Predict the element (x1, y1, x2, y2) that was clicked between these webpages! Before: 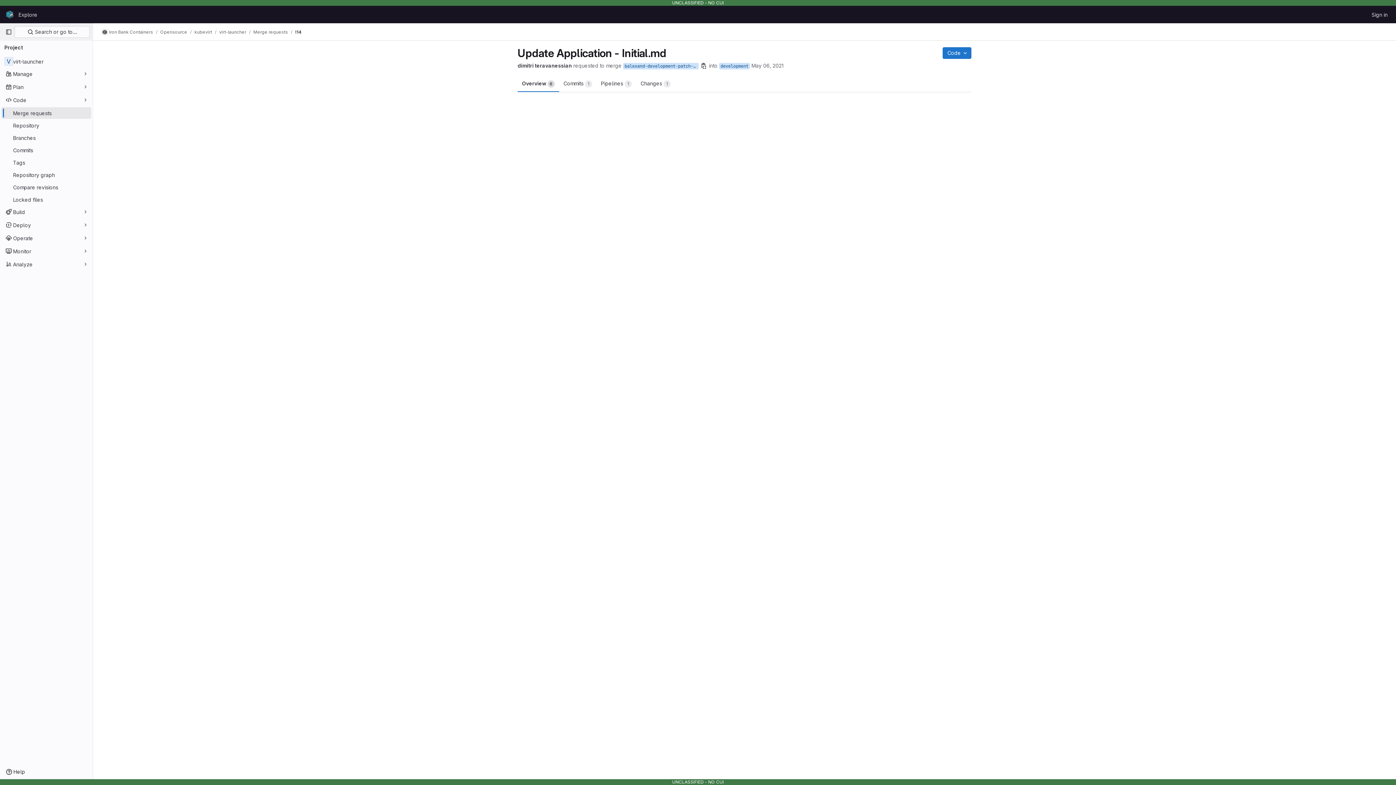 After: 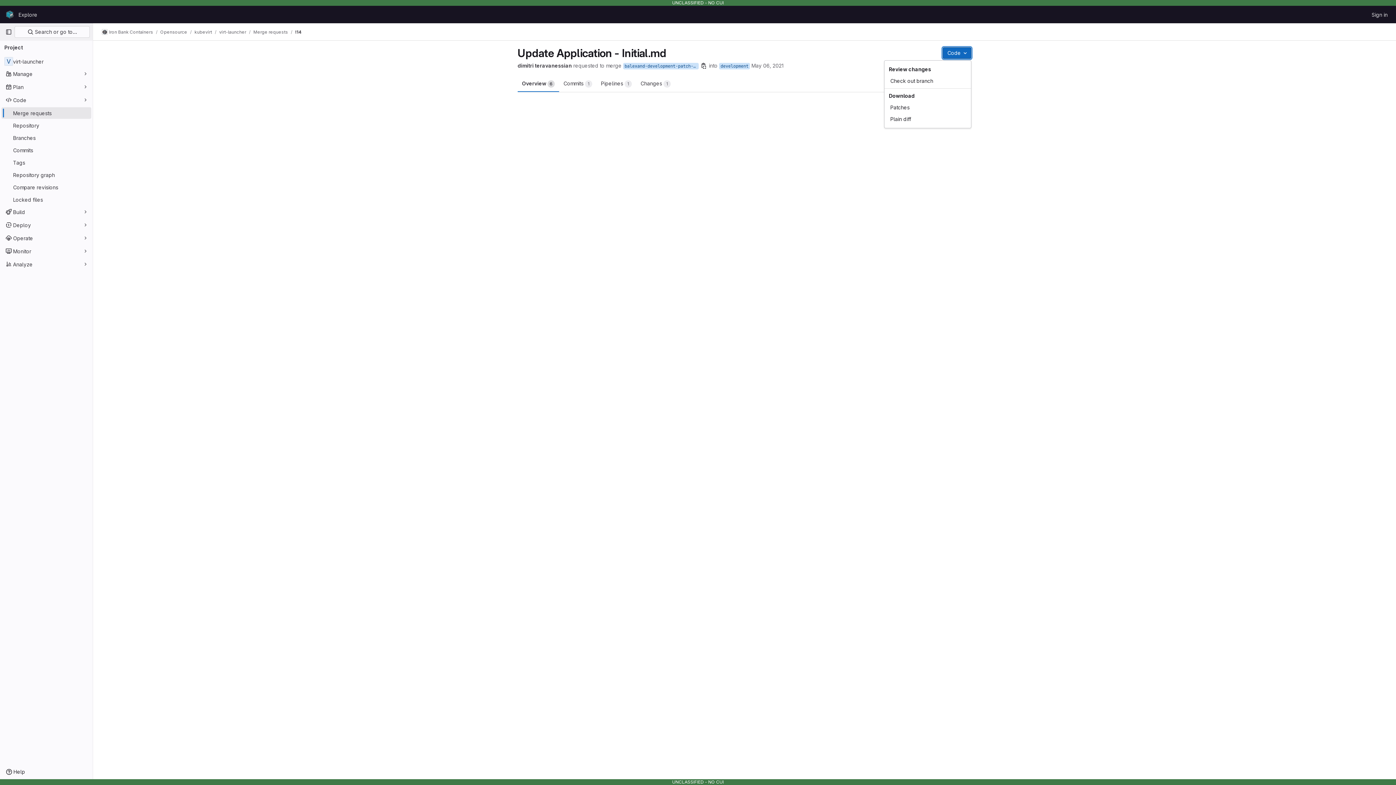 Action: label: Code bbox: (942, 47, 971, 58)